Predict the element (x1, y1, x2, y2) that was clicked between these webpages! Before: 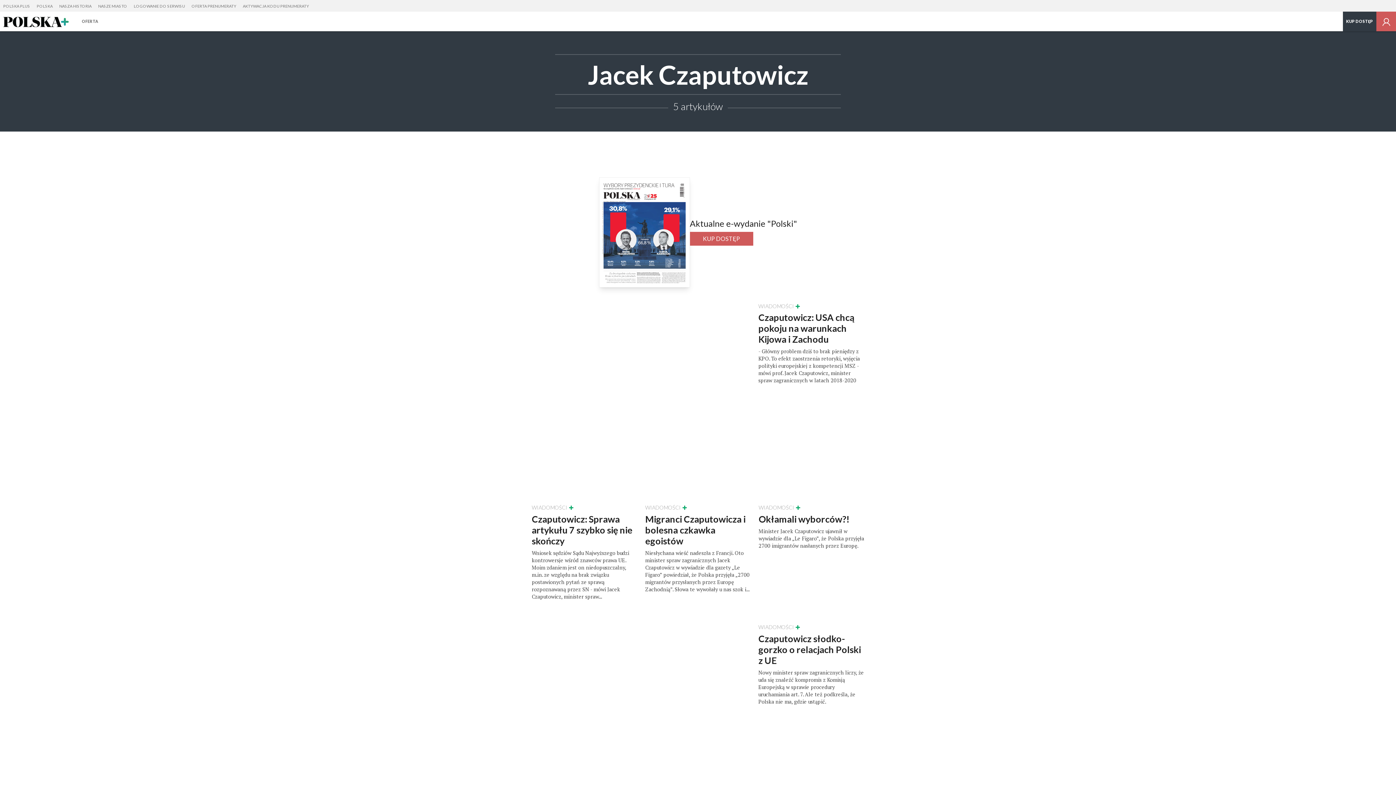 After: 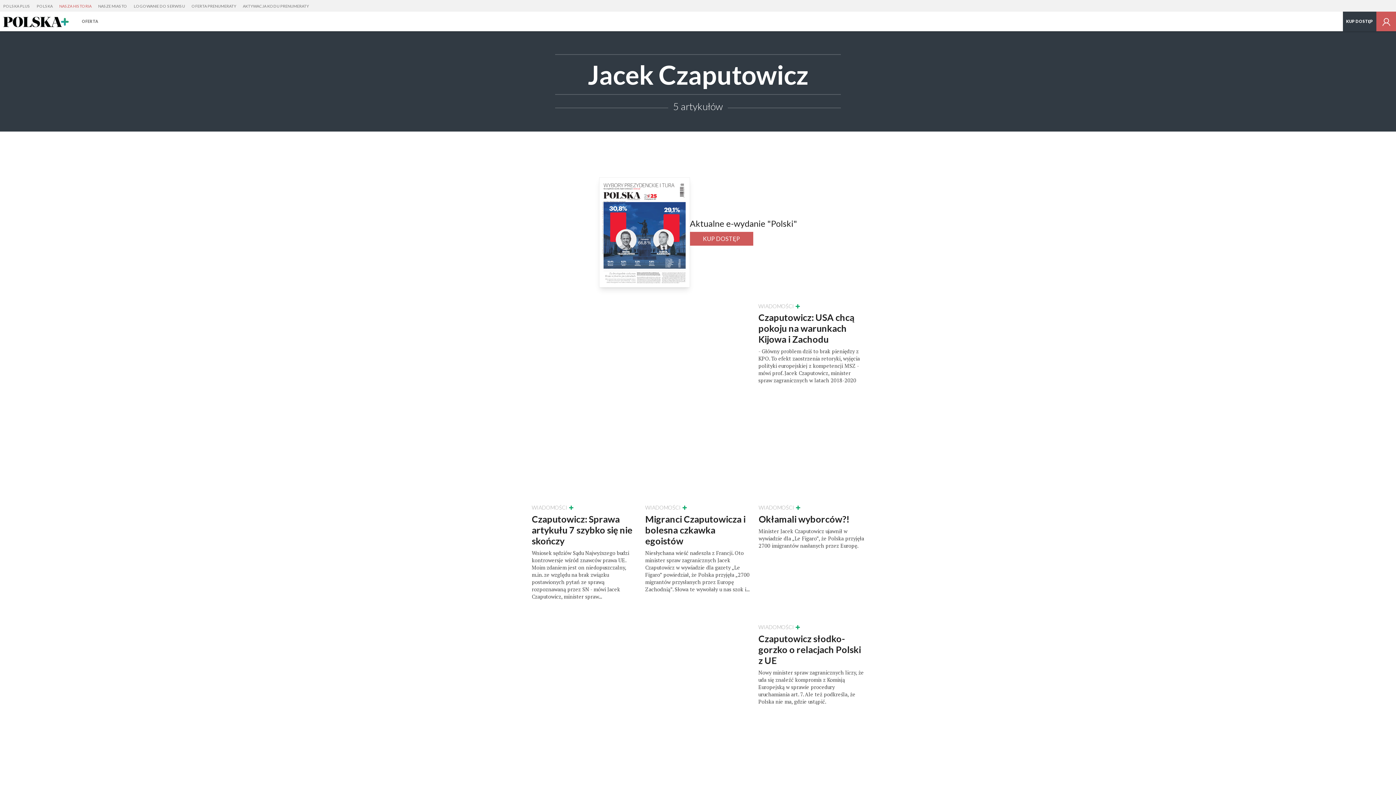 Action: label: NASZA HISTORIA bbox: (56, 0, 94, 12)